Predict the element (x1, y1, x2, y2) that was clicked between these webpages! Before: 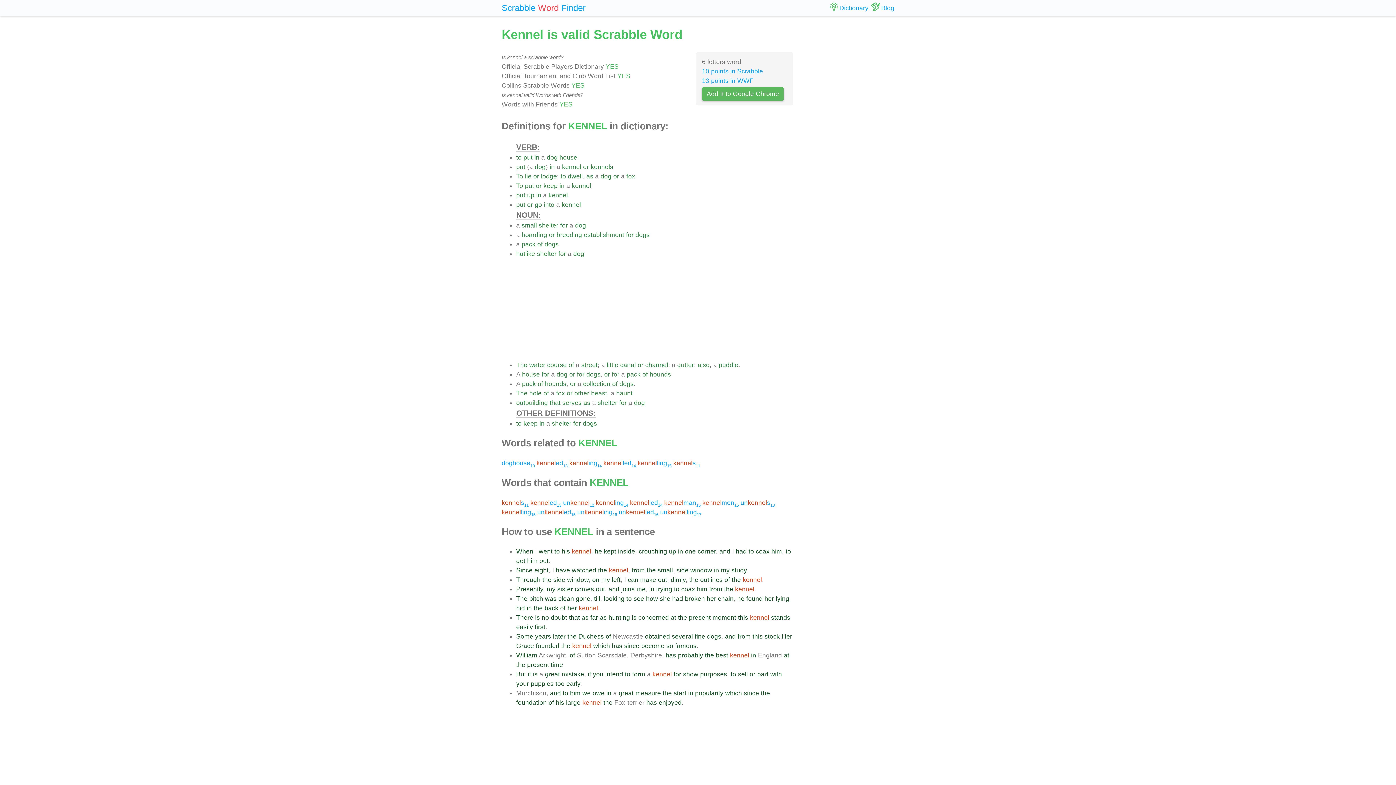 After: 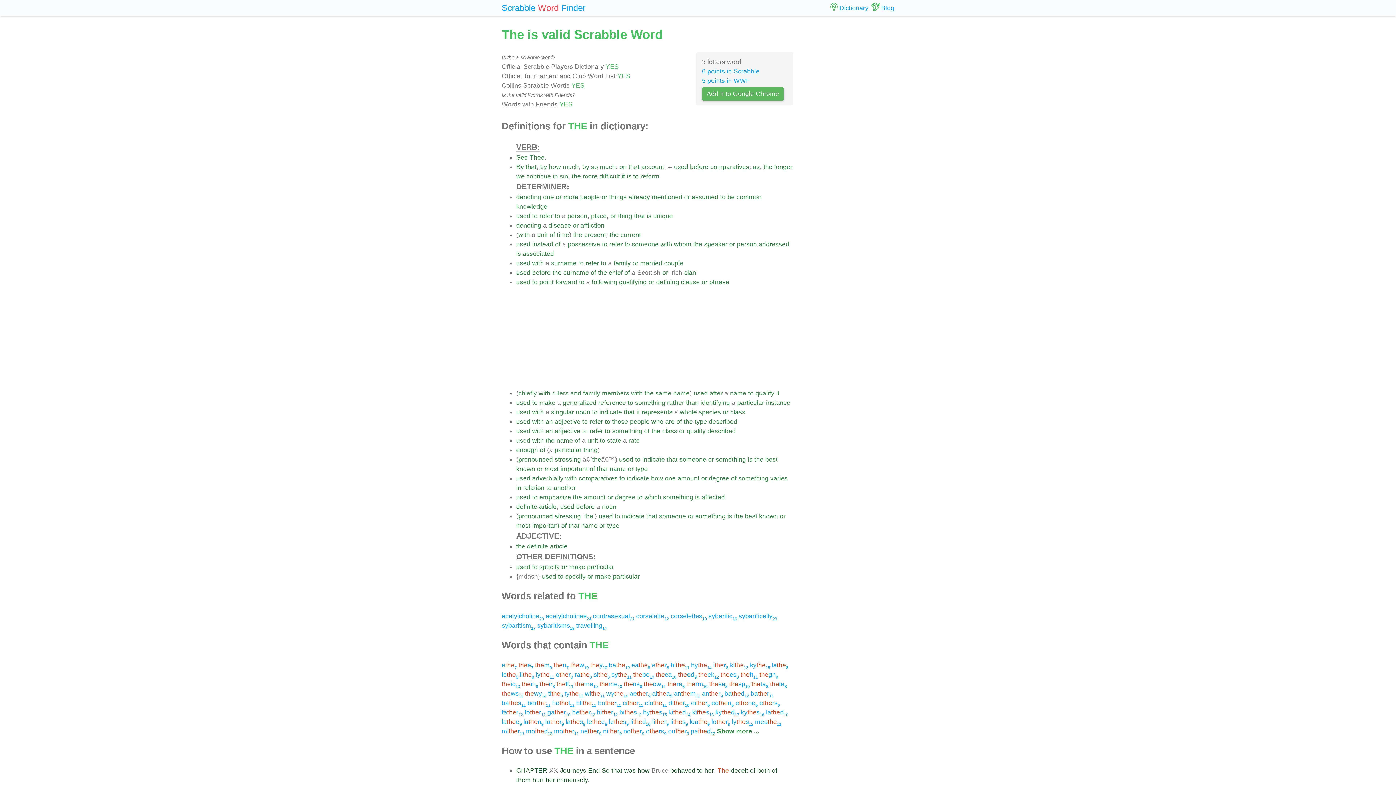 Action: label: the bbox: (598, 567, 607, 574)